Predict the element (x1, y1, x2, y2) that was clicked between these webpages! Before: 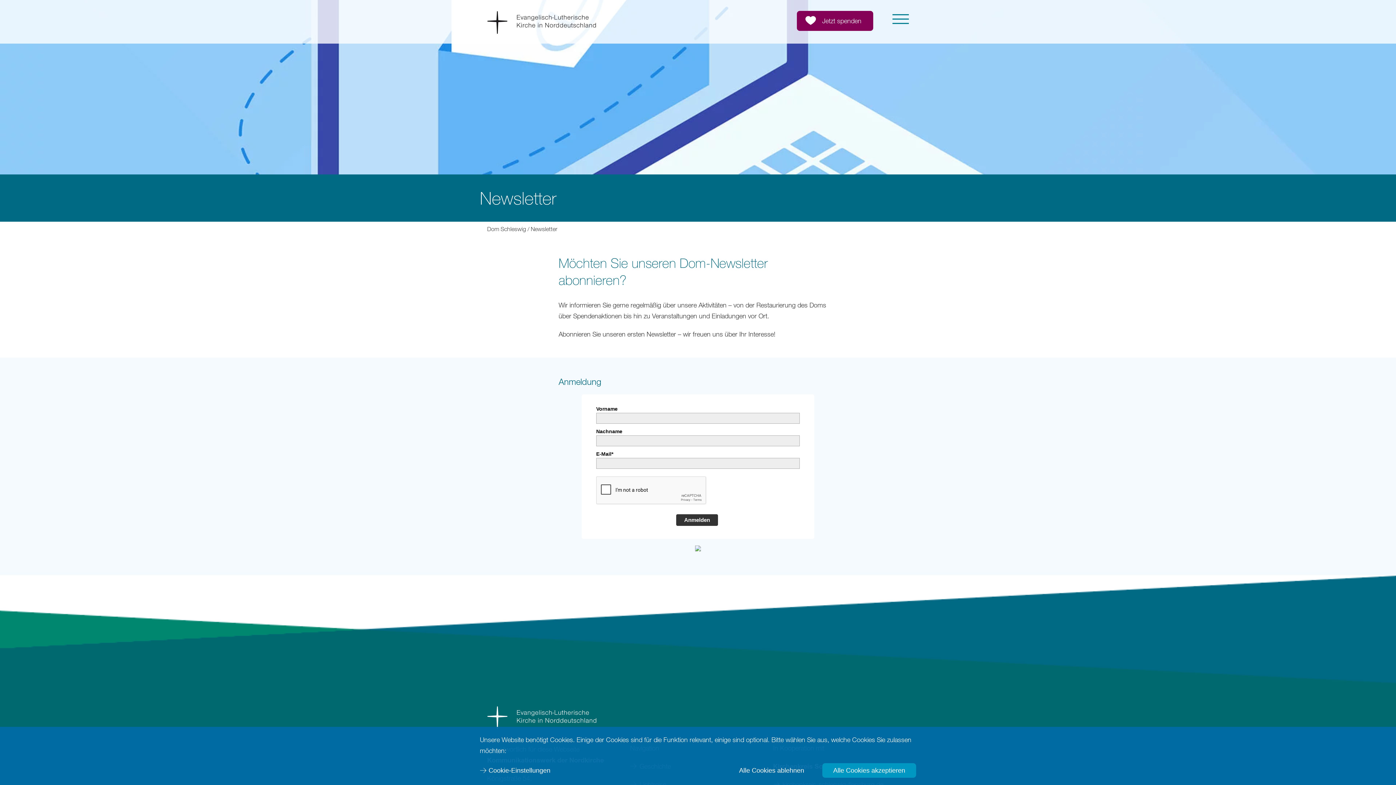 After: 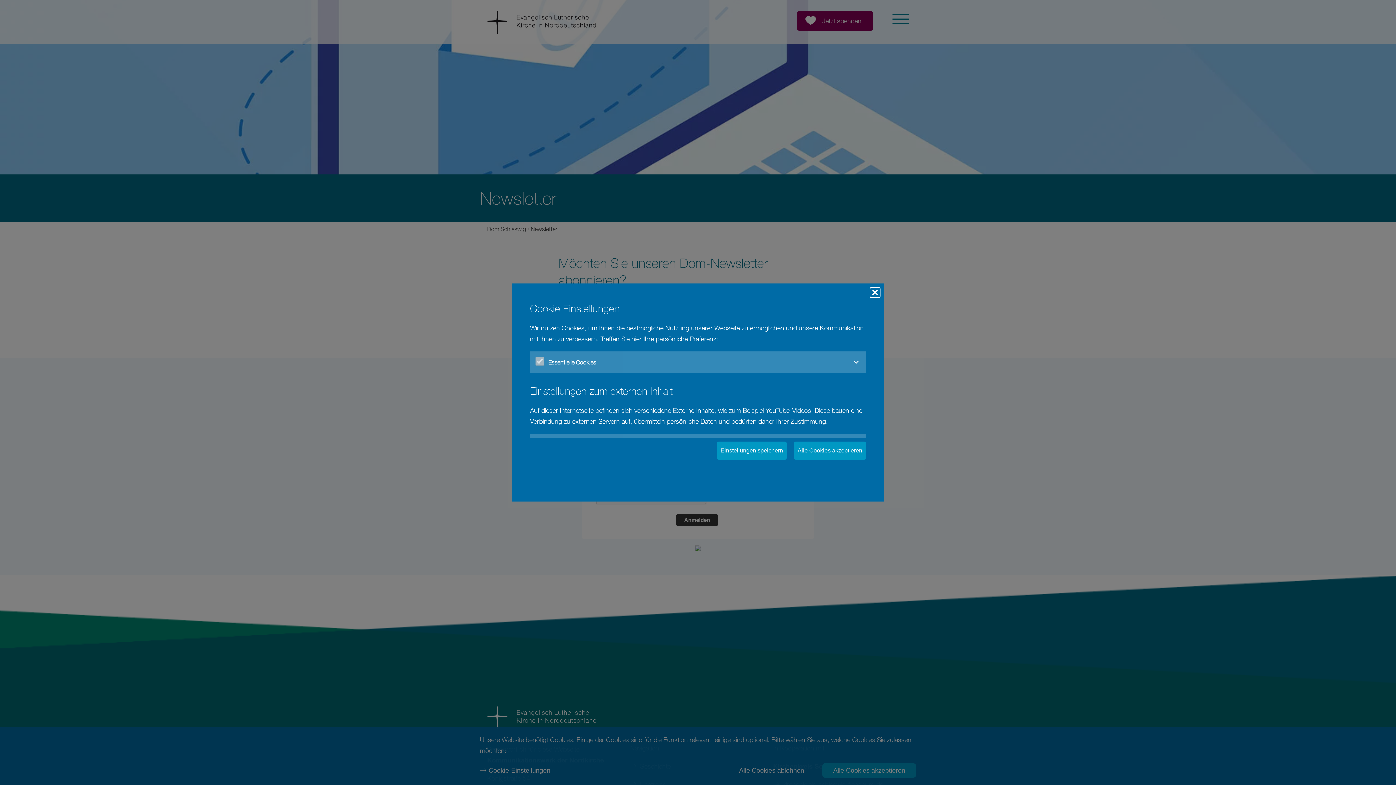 Action: label: Cookie-Einstellungen bbox: (480, 763, 561, 778)